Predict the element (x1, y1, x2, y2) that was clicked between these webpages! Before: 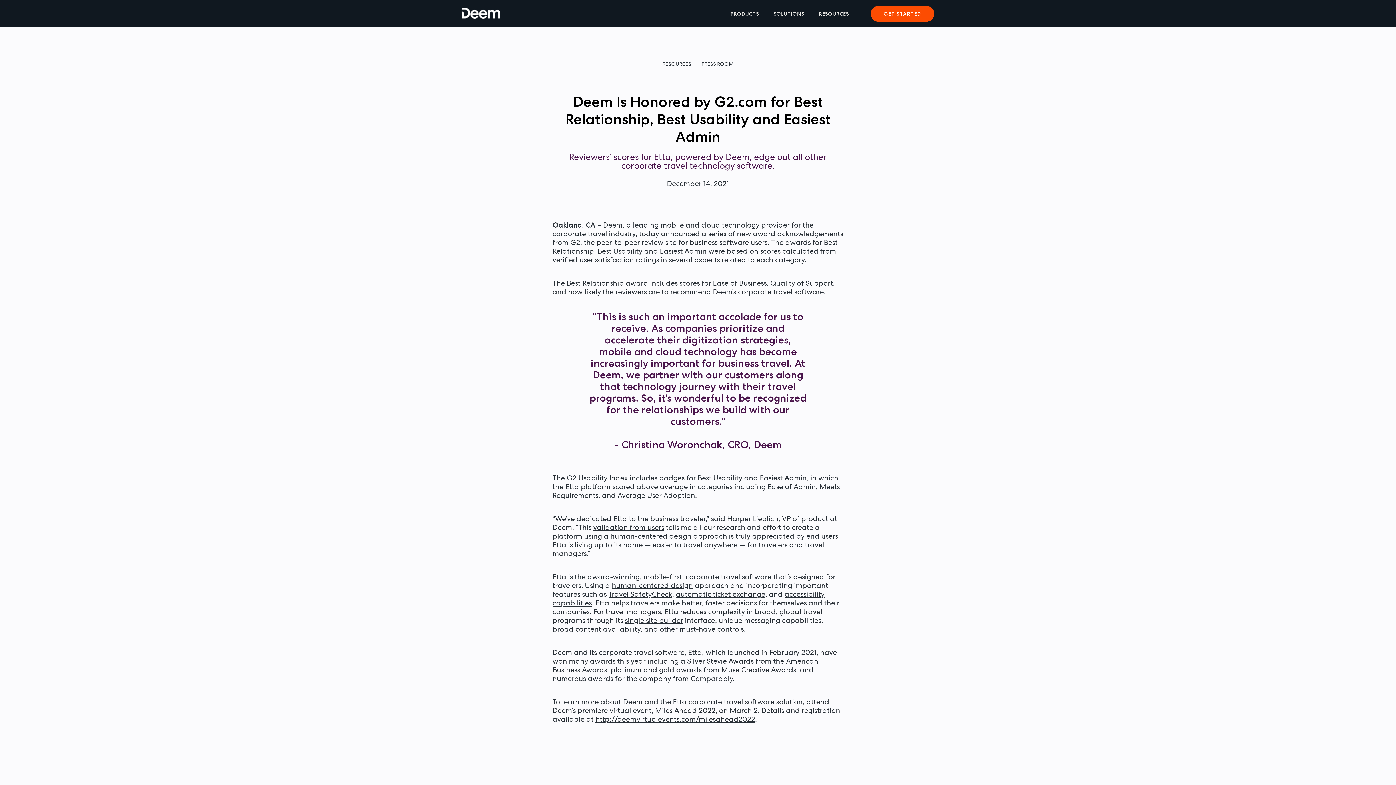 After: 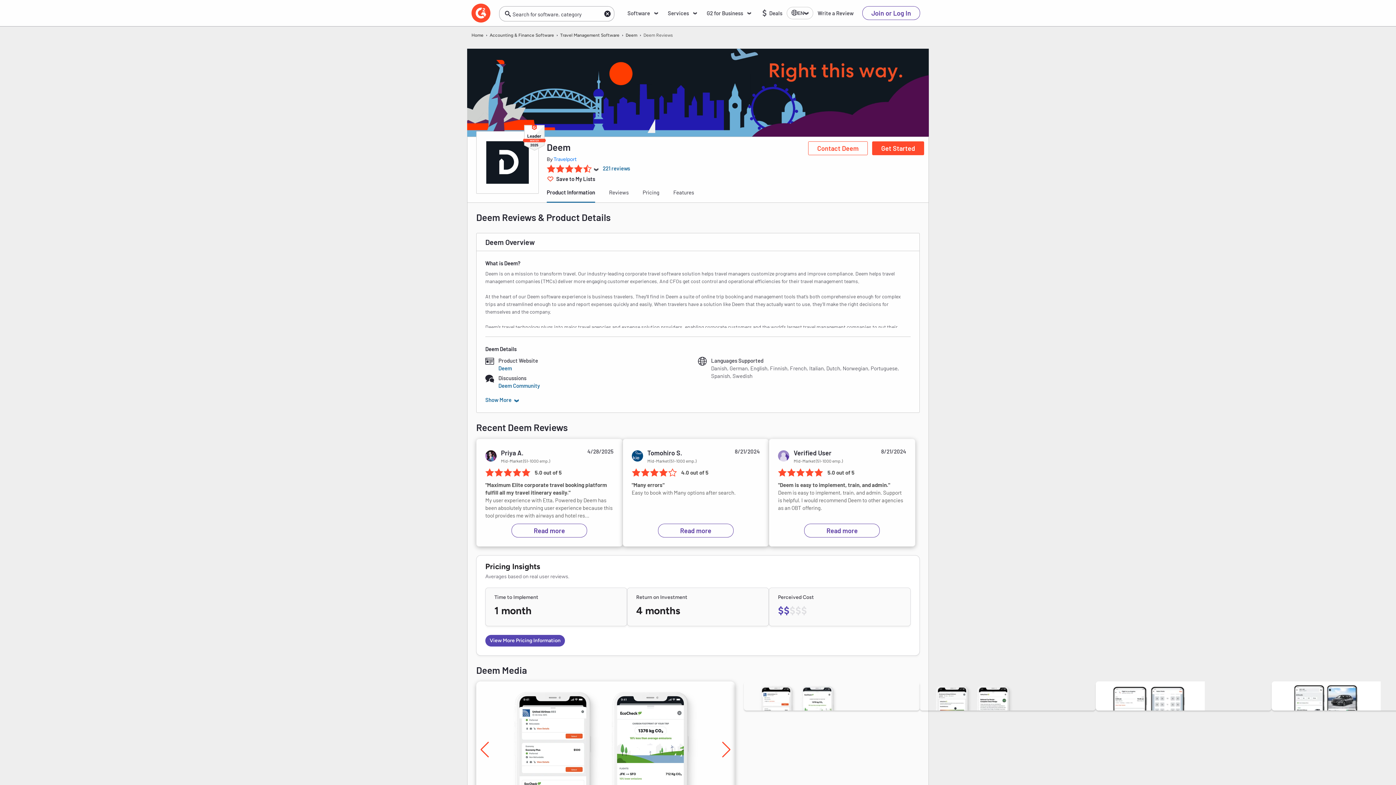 Action: label: validation from users bbox: (593, 522, 664, 532)